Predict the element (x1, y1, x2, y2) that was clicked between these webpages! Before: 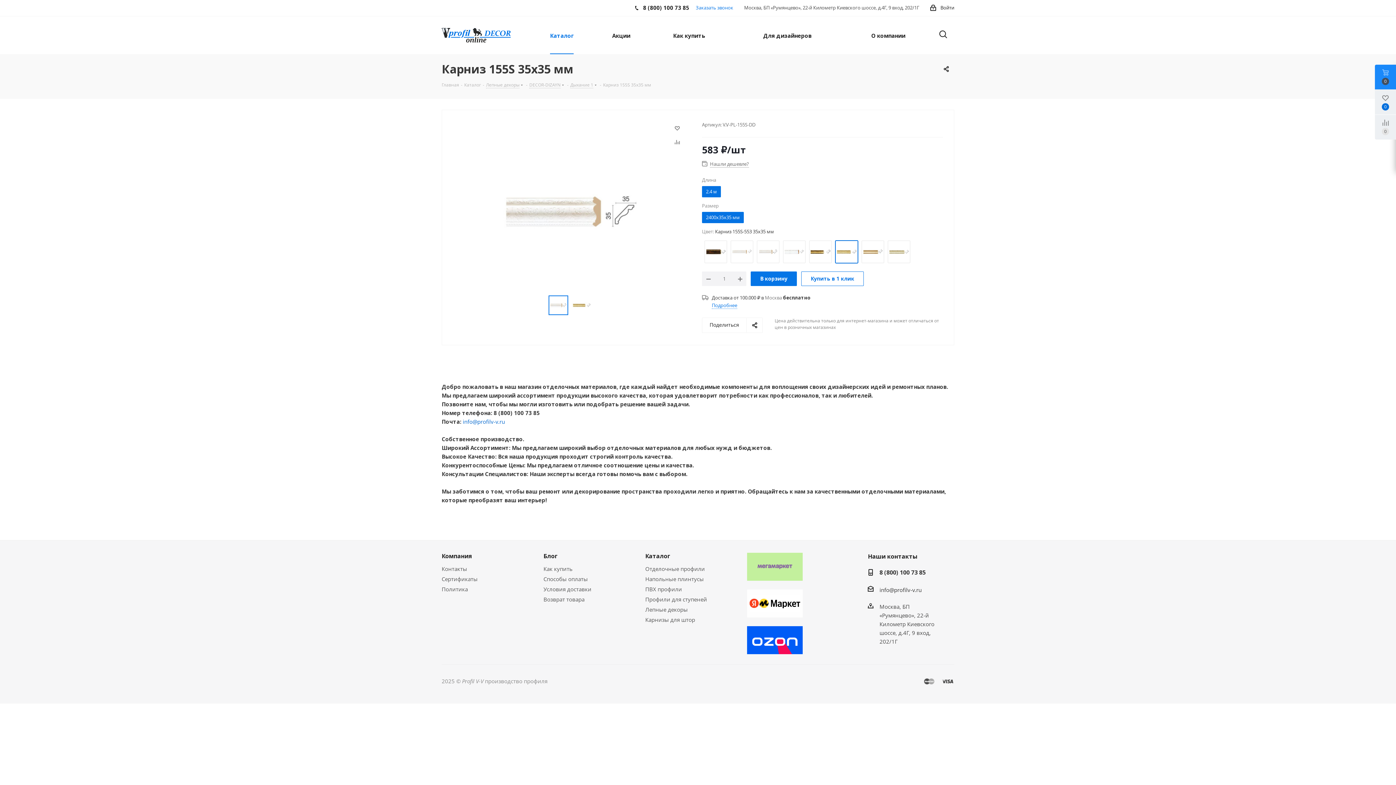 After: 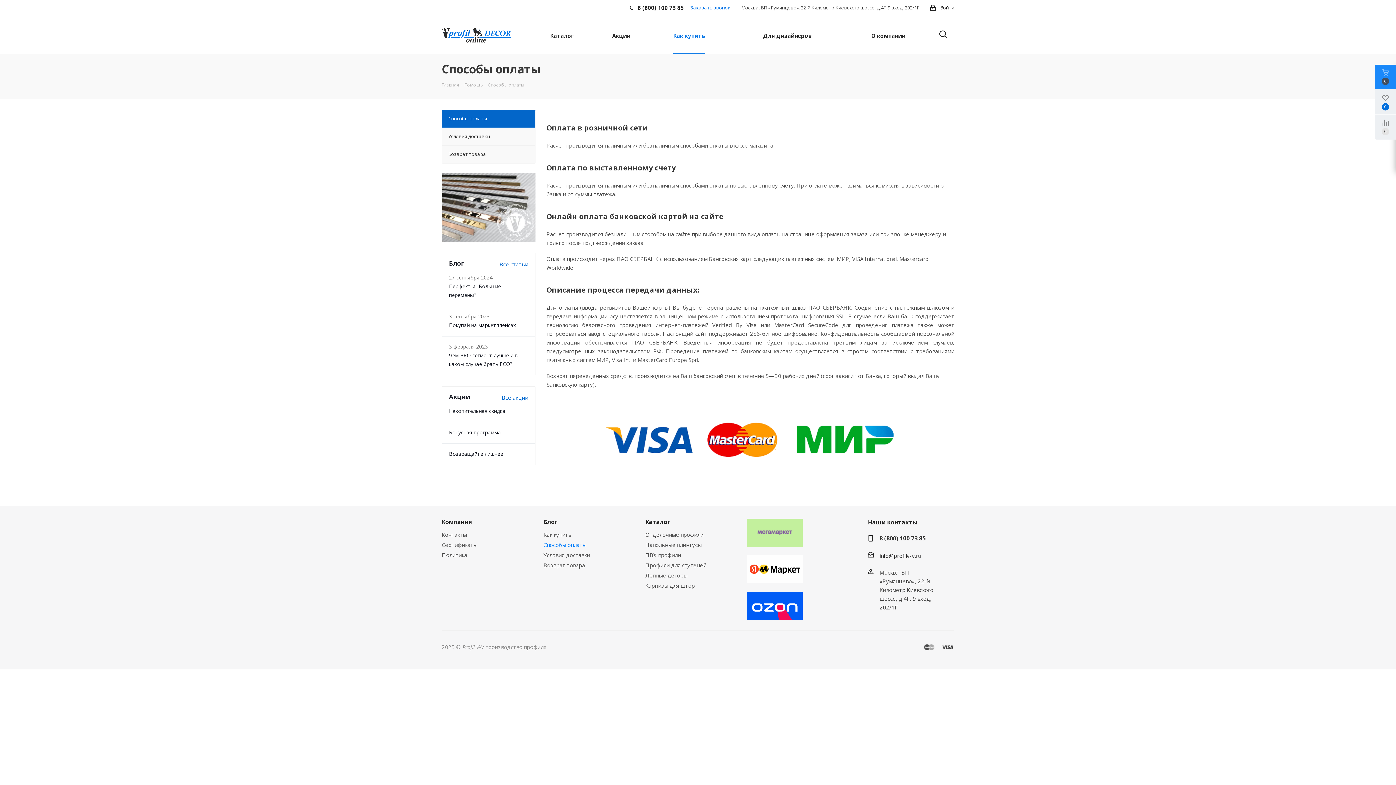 Action: label: Способы оплаты bbox: (543, 575, 587, 582)